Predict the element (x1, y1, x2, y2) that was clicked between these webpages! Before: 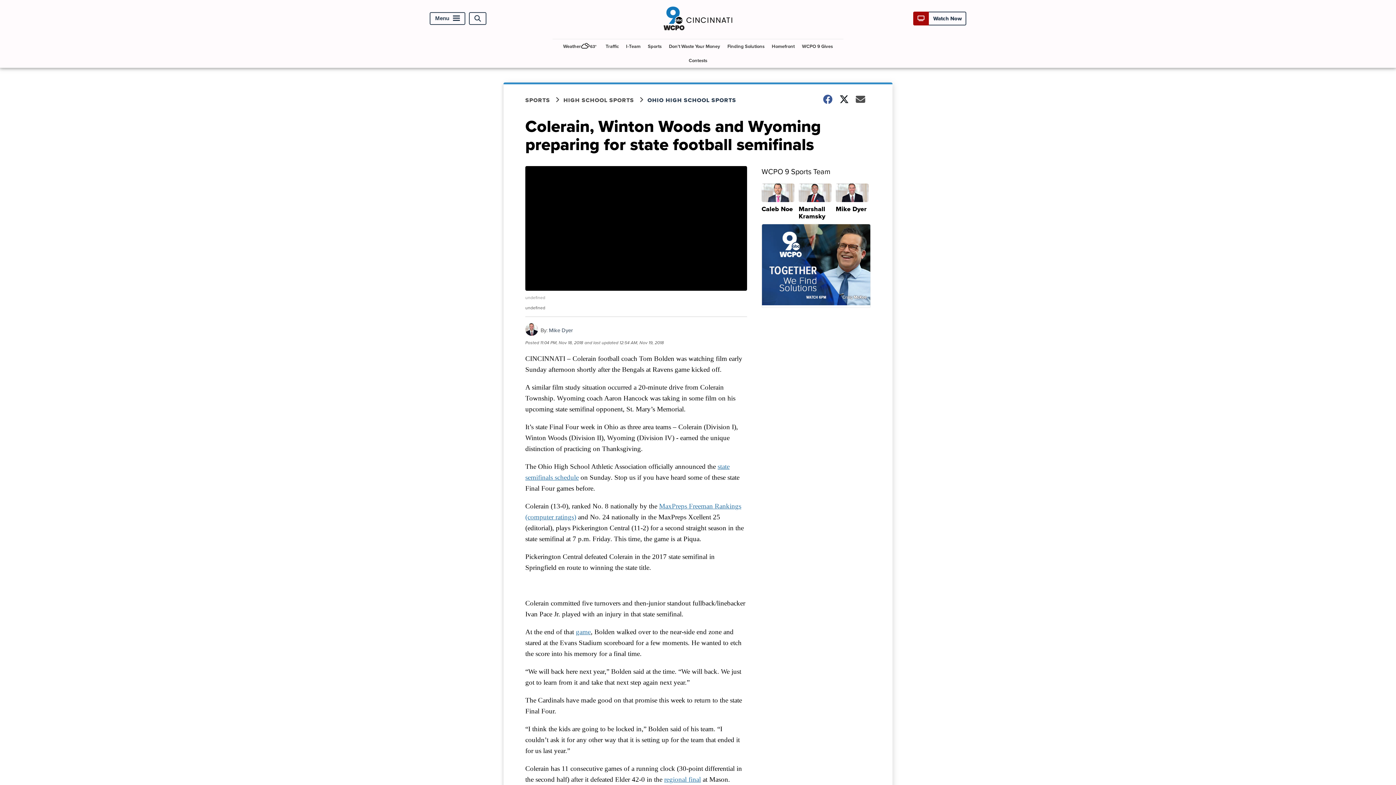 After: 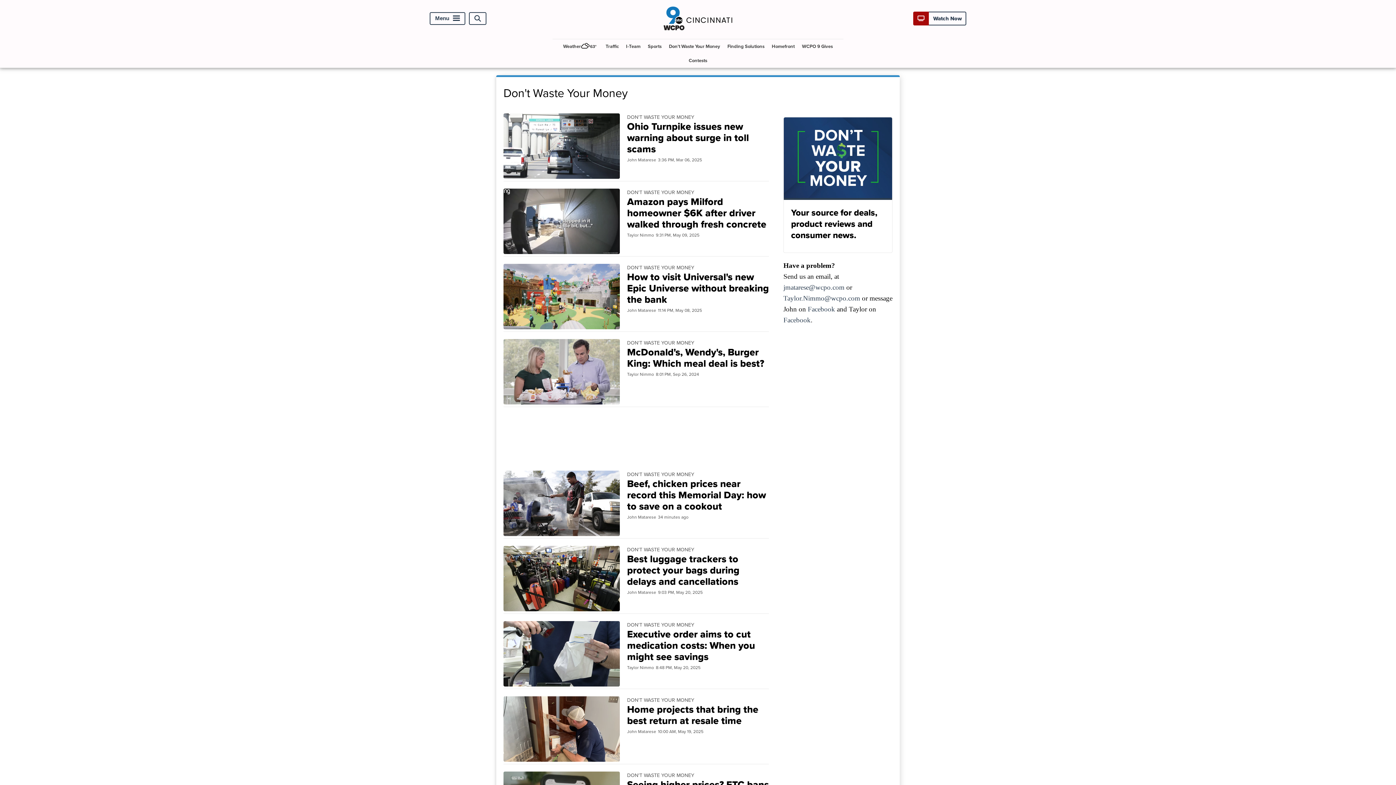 Action: label: Don't Waste Your Money bbox: (666, 39, 723, 53)